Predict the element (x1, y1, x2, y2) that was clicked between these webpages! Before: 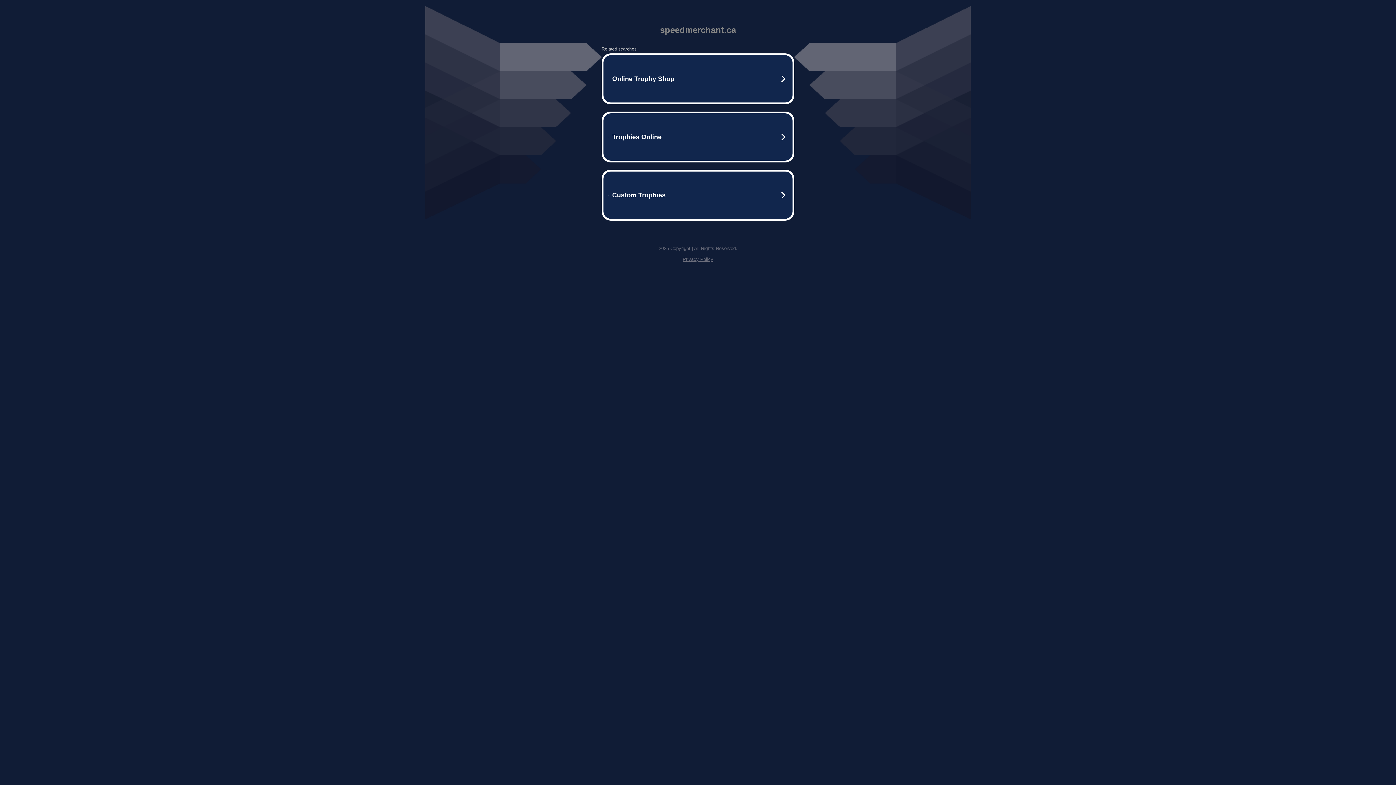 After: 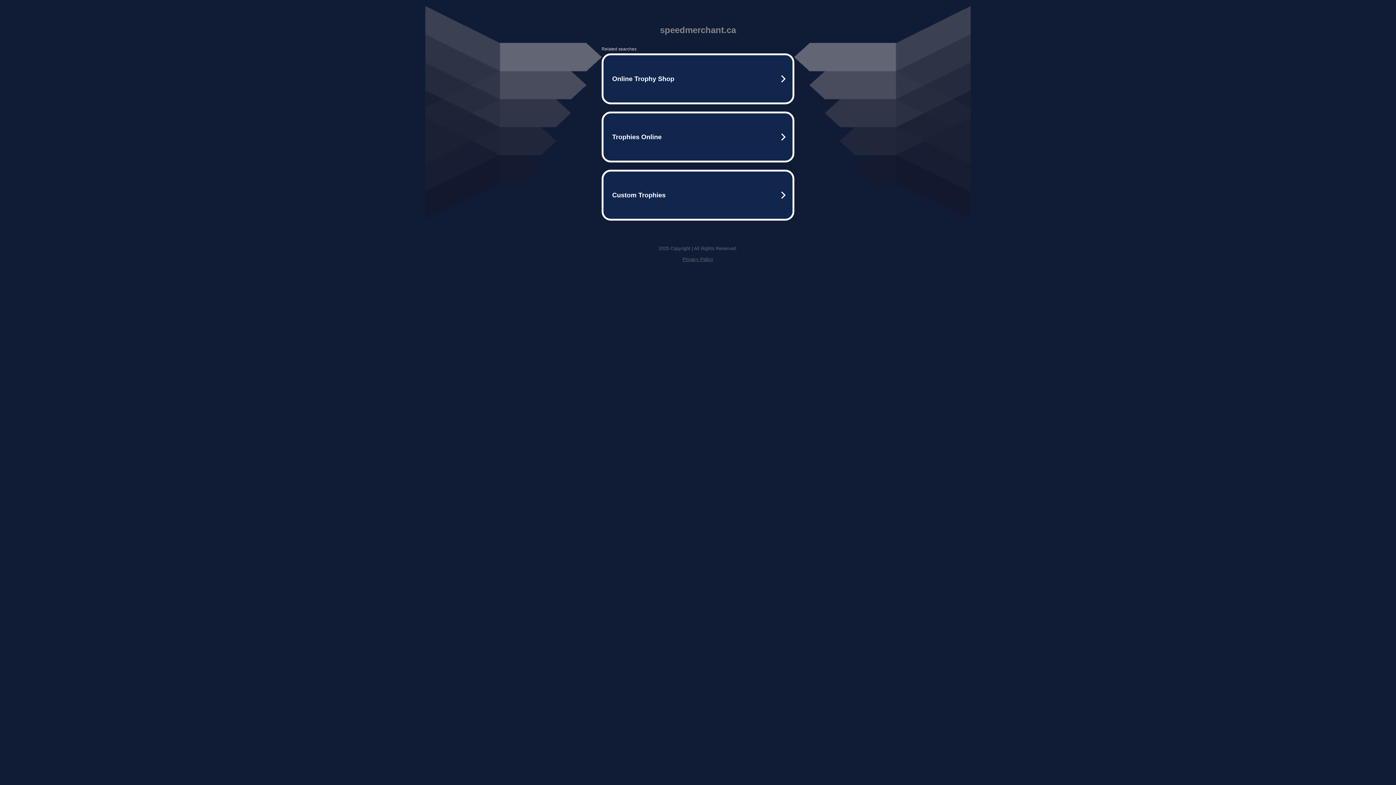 Action: bbox: (682, 256, 713, 262) label: Privacy Policy